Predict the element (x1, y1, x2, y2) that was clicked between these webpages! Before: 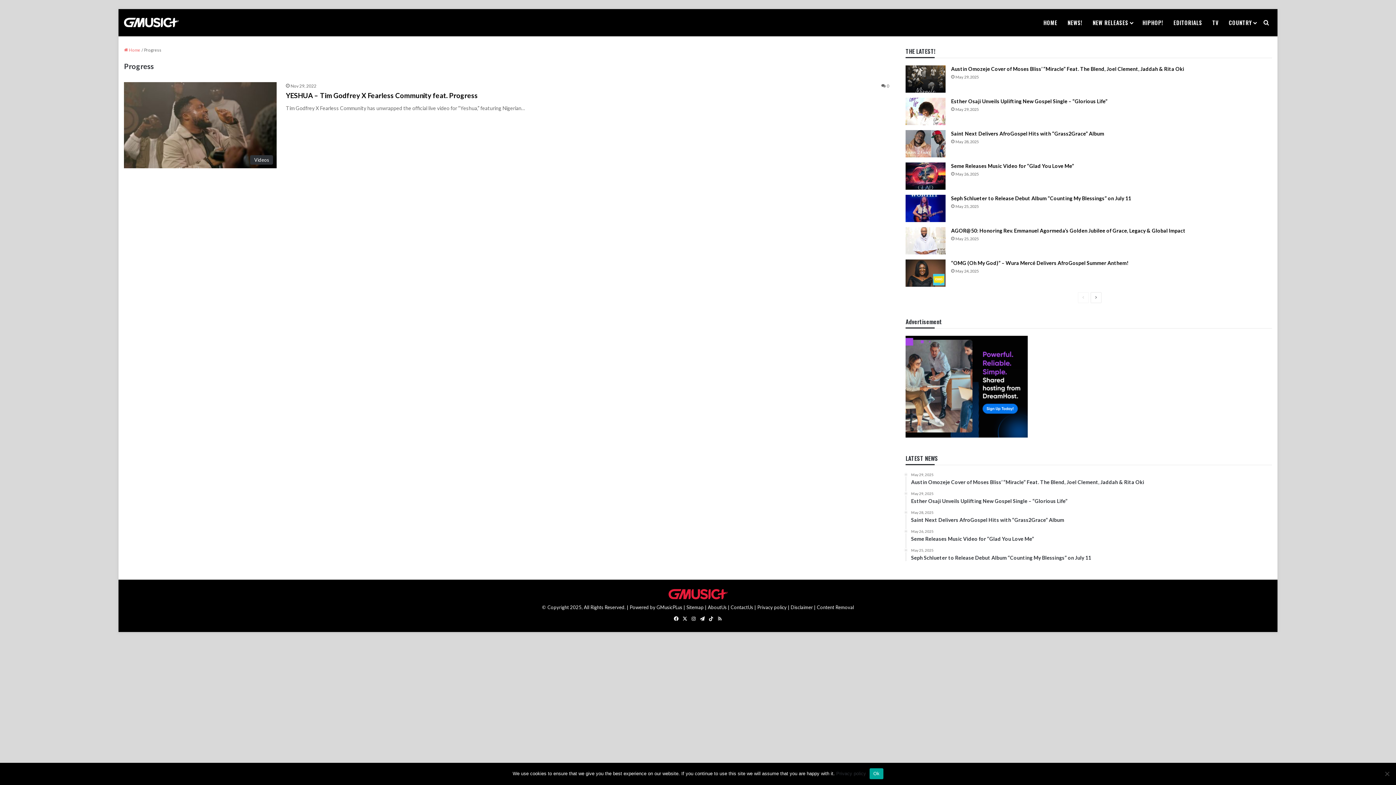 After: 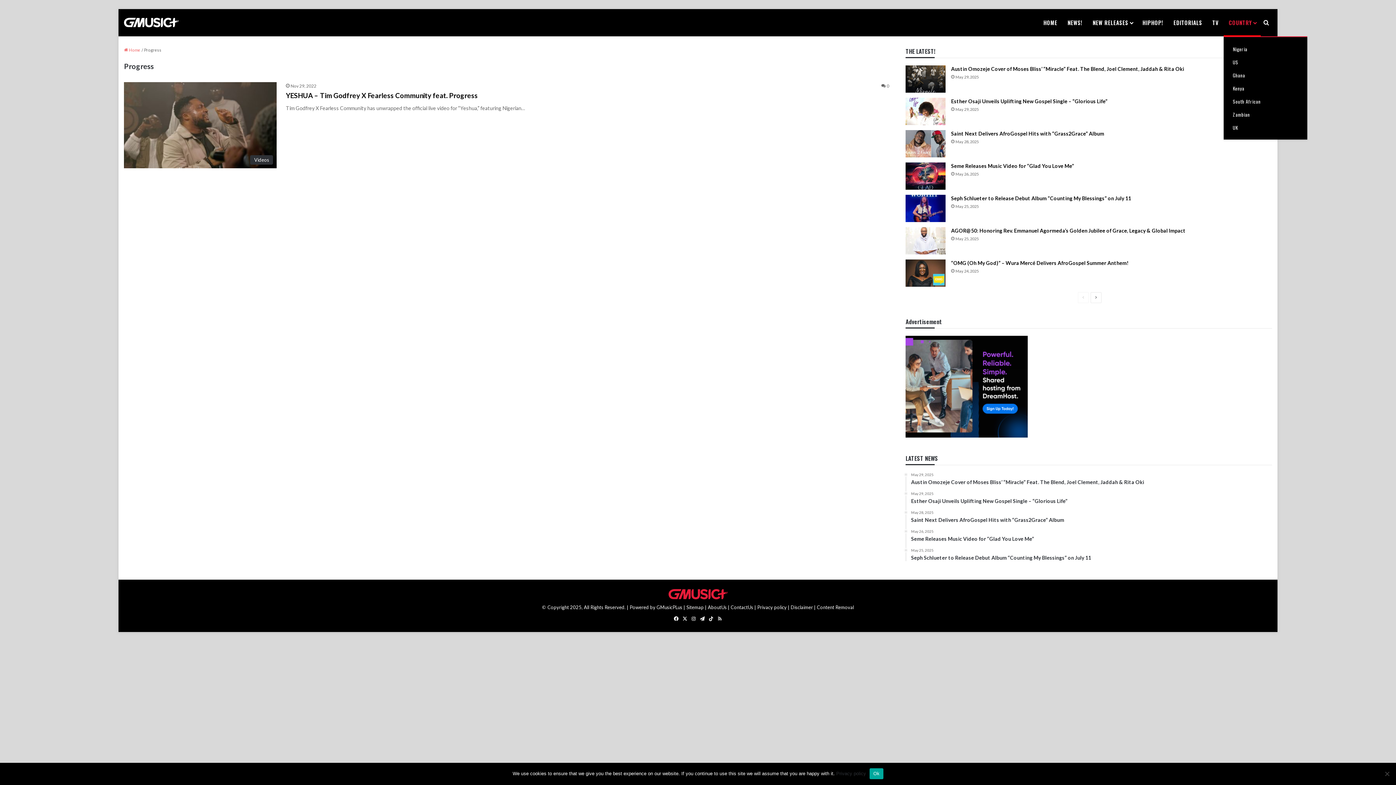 Action: label: COUNTRY bbox: (1224, 9, 1261, 36)